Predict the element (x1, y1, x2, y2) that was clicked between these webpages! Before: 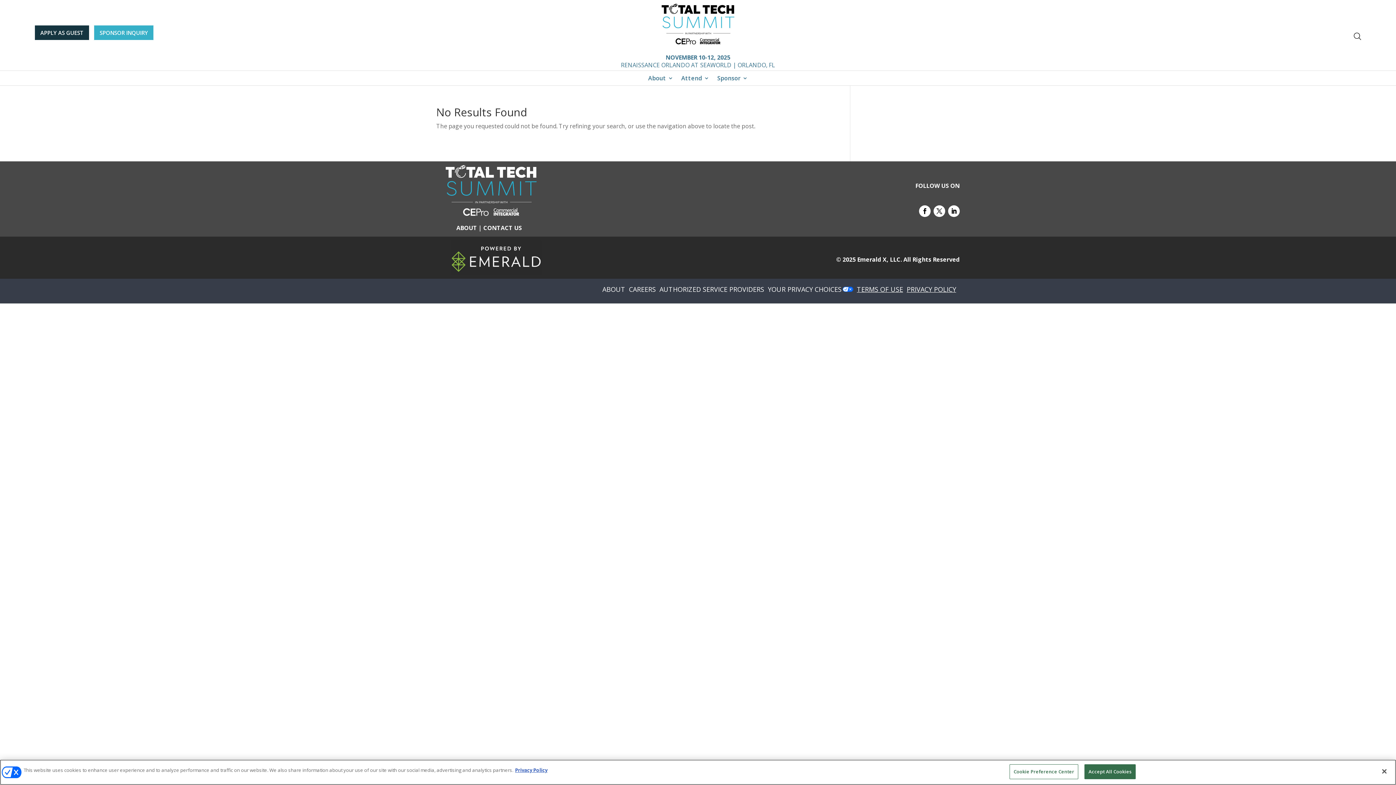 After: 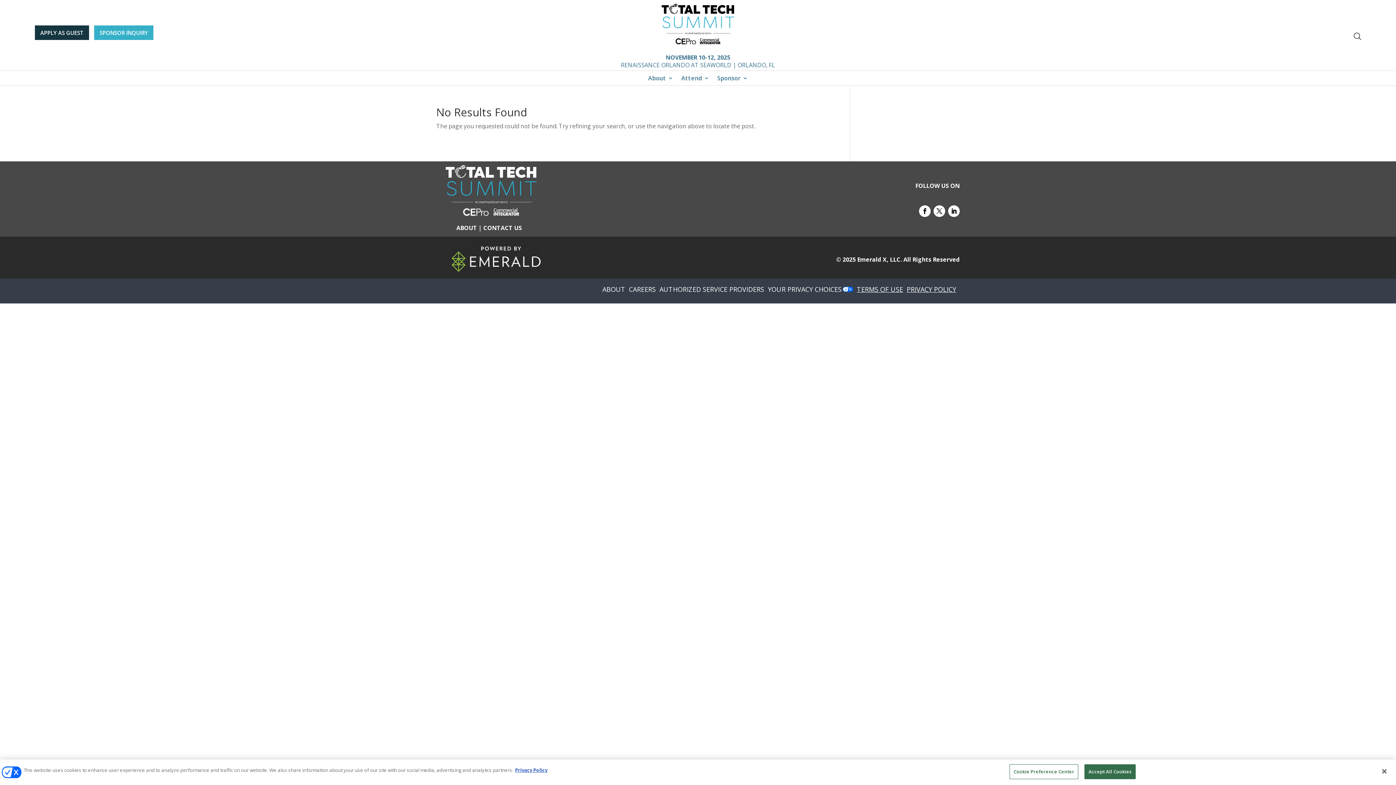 Action: label: AUTHORIZED SERVICE PROVIDERS bbox: (659, 285, 768, 293)